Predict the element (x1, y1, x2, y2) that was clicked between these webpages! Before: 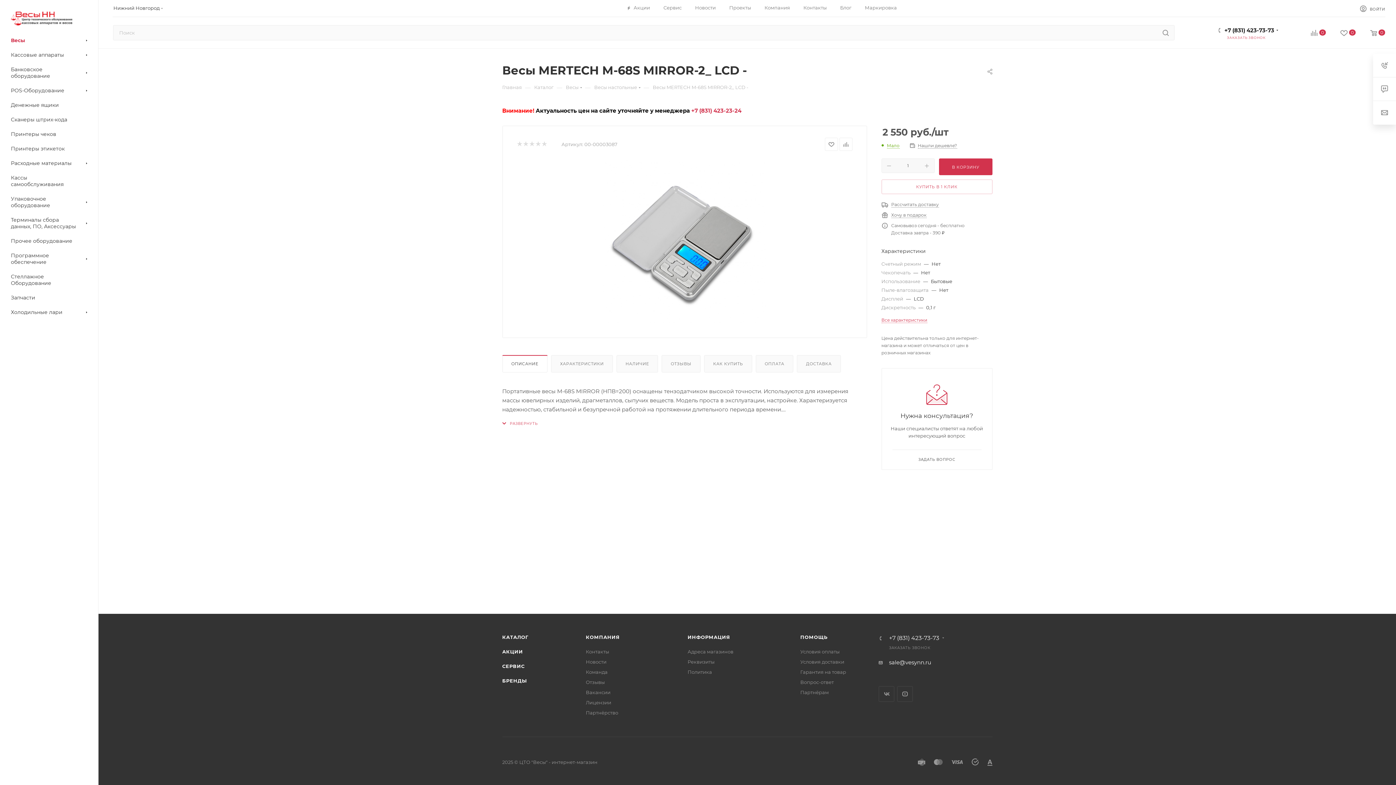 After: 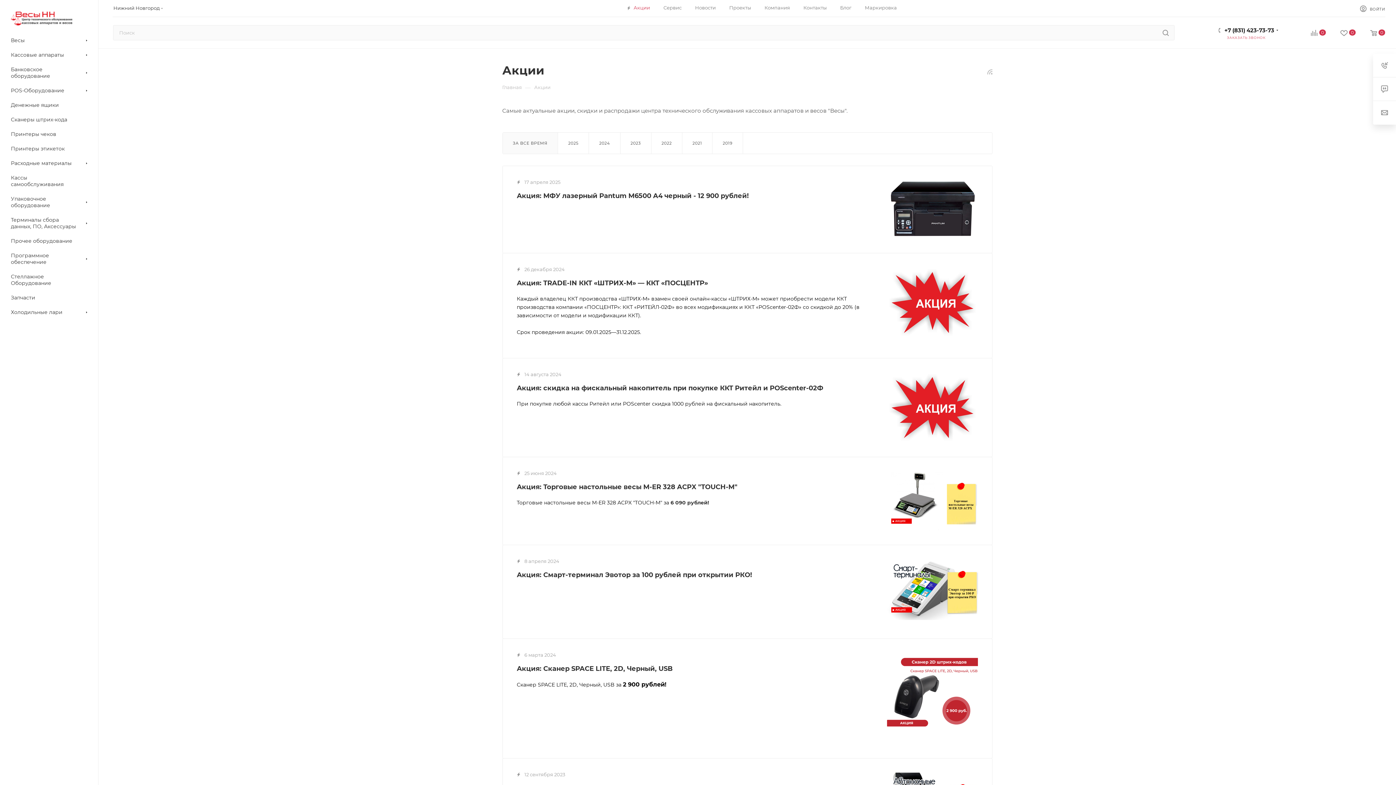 Action: bbox: (627, 4, 650, 10) label:  Акции